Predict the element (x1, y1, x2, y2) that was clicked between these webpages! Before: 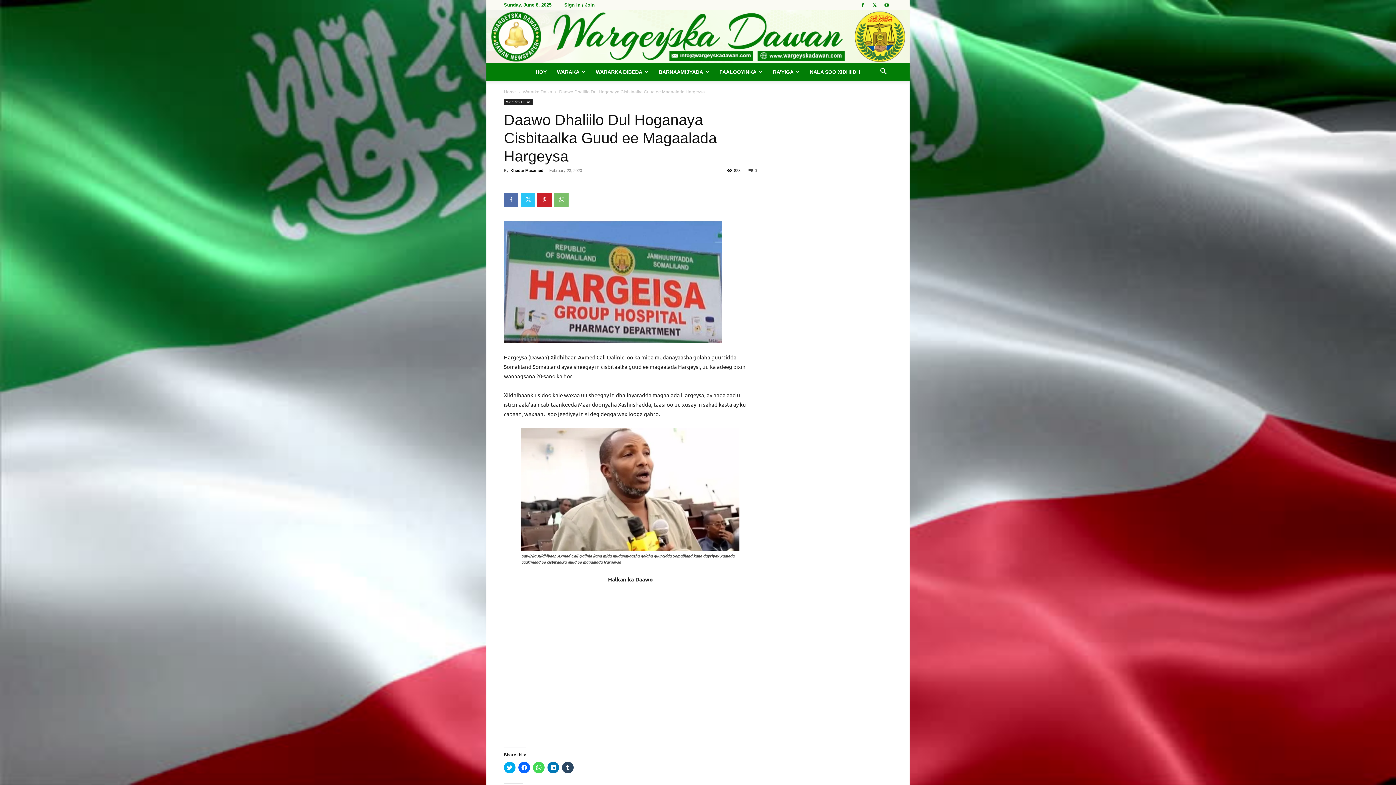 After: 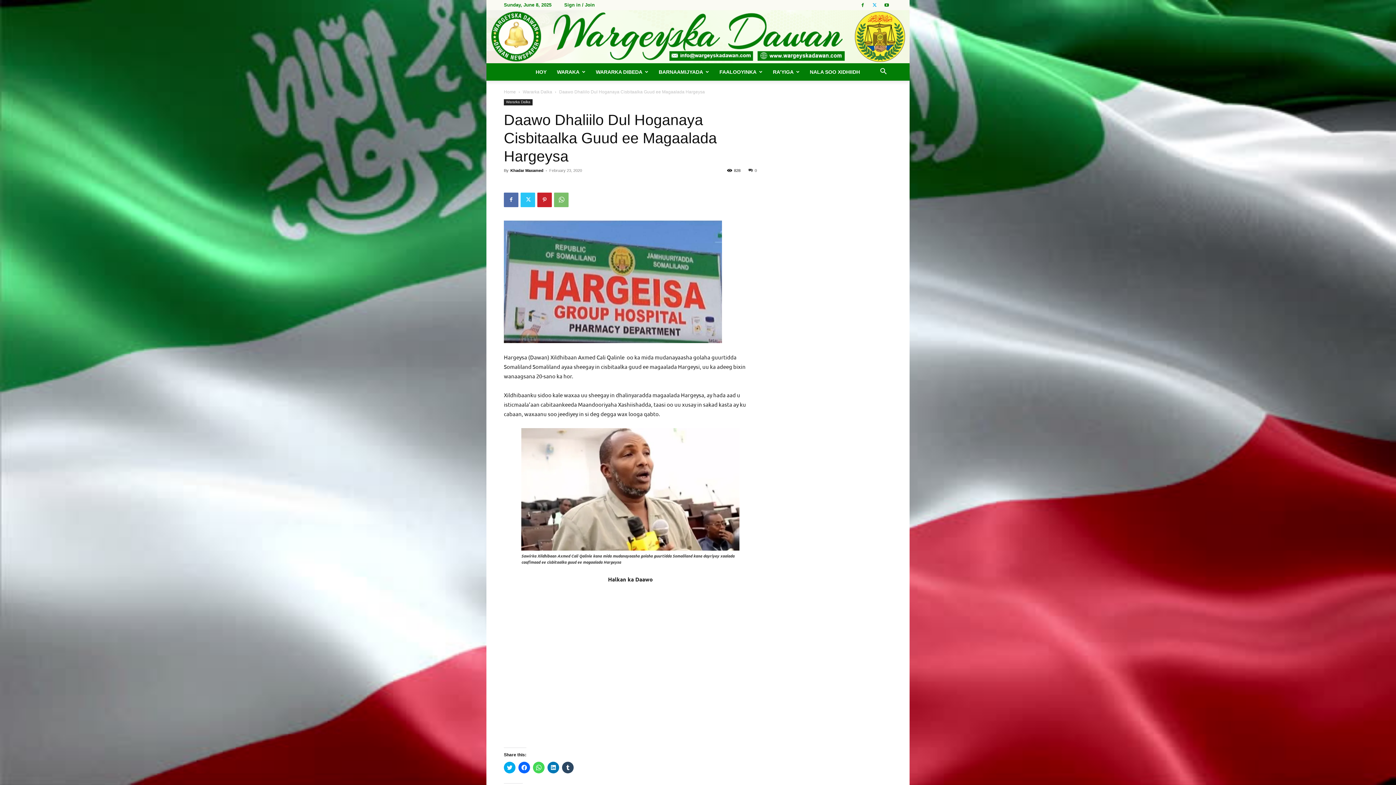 Action: bbox: (869, 0, 880, 10)